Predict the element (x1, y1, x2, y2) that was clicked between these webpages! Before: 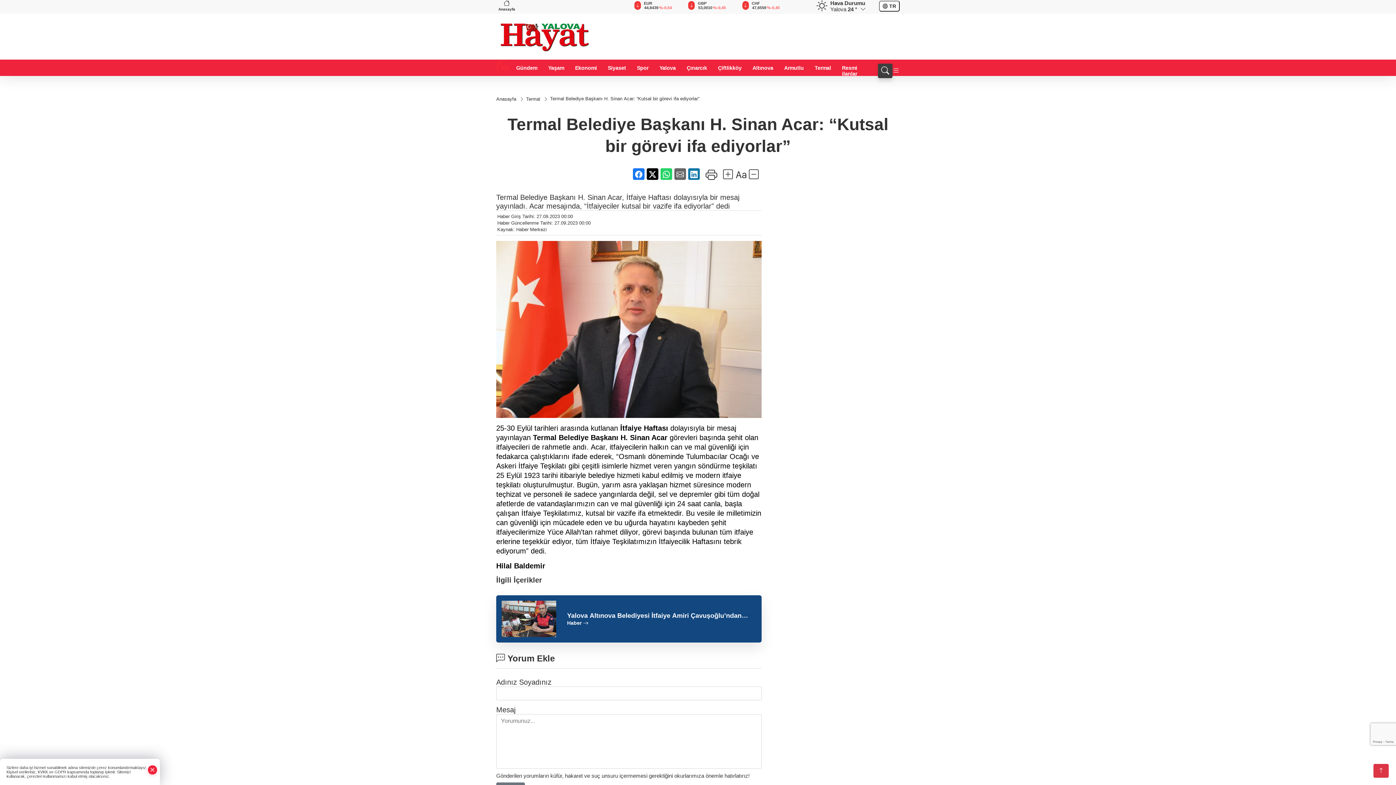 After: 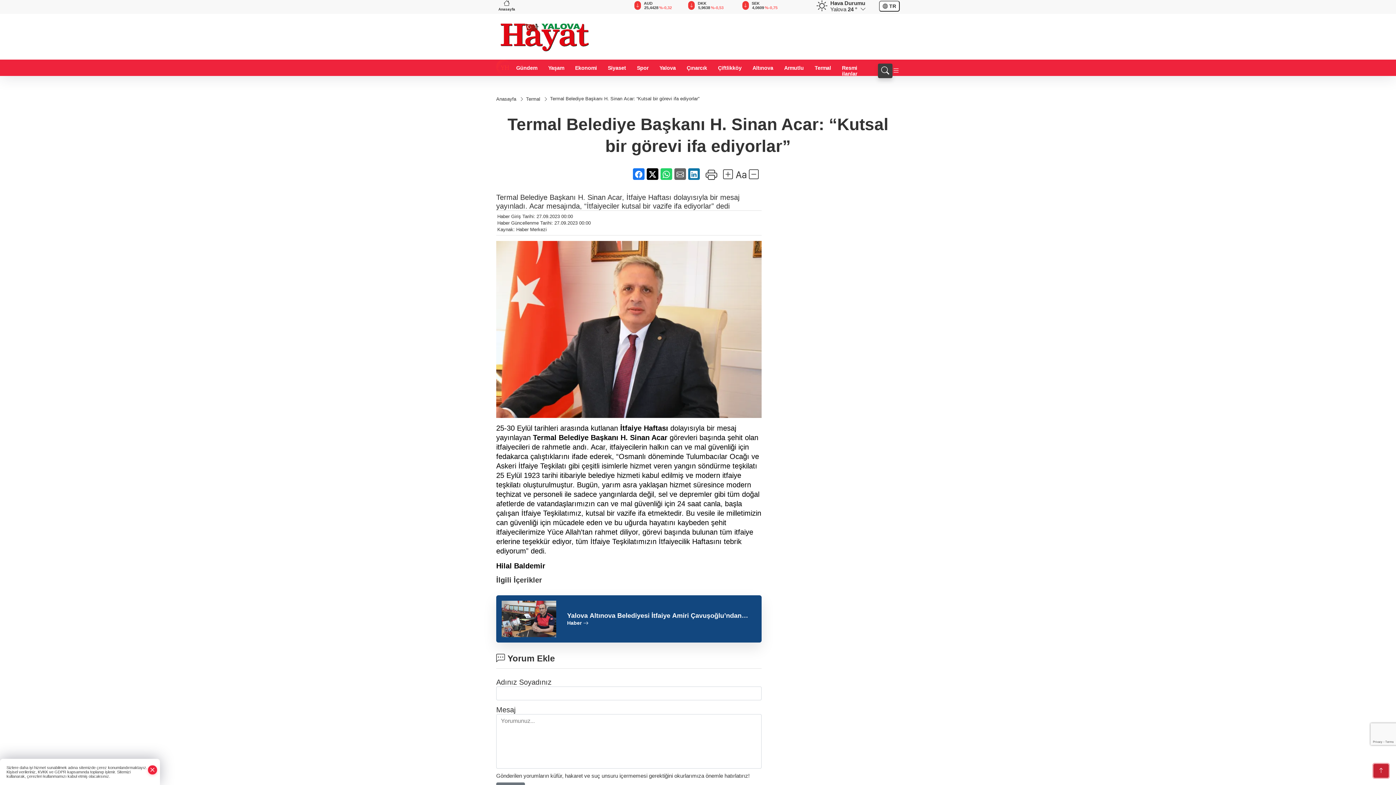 Action: bbox: (1373, 764, 1389, 778)